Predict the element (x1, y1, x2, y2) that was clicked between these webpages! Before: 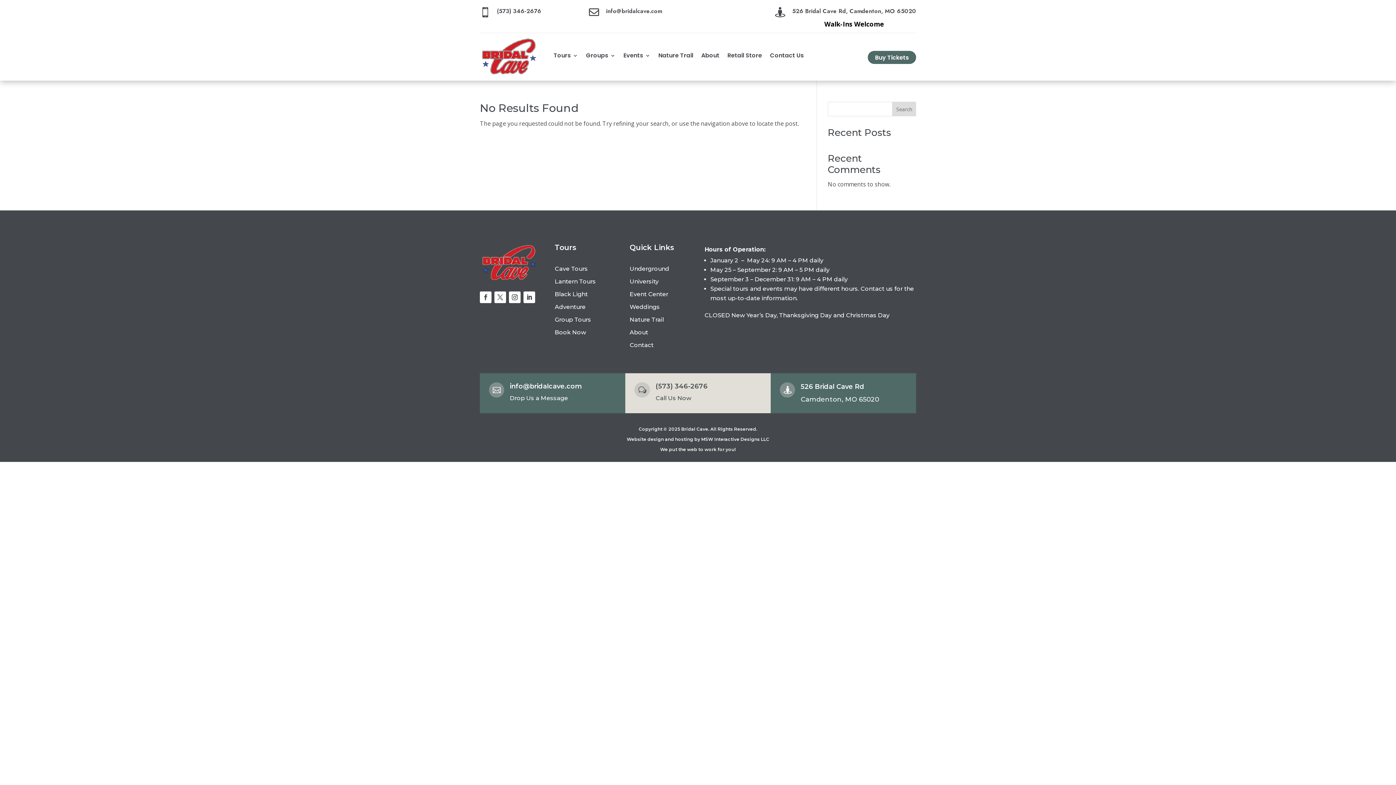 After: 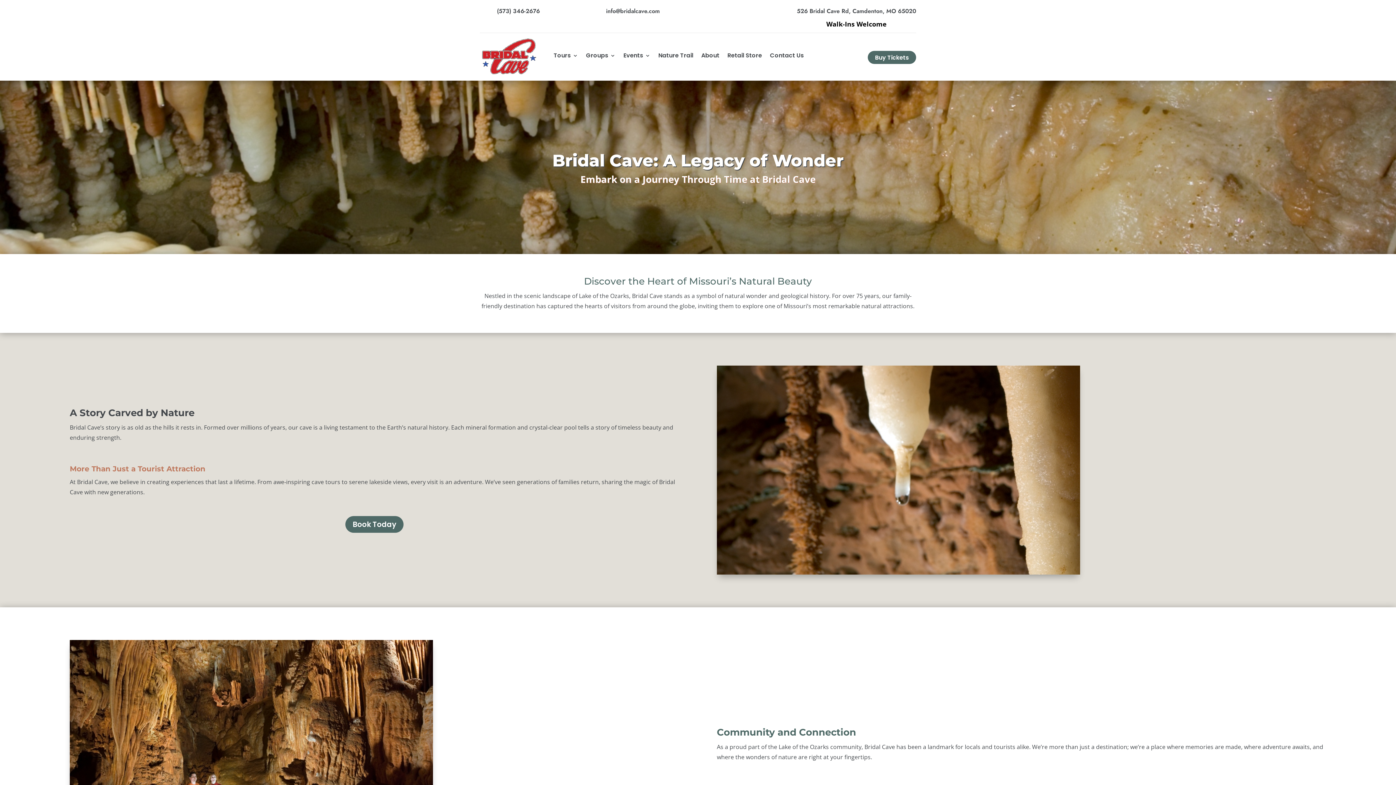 Action: bbox: (629, 329, 648, 336) label: About